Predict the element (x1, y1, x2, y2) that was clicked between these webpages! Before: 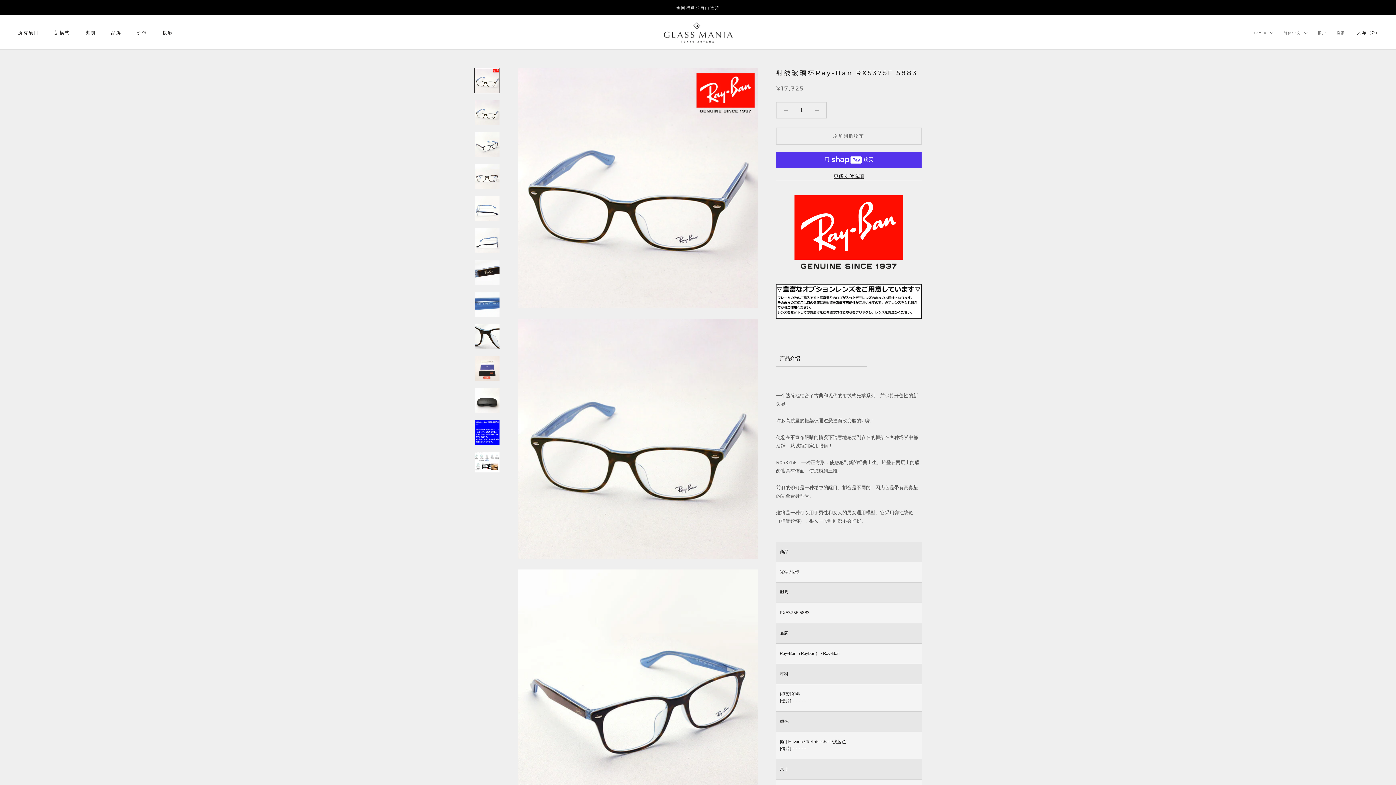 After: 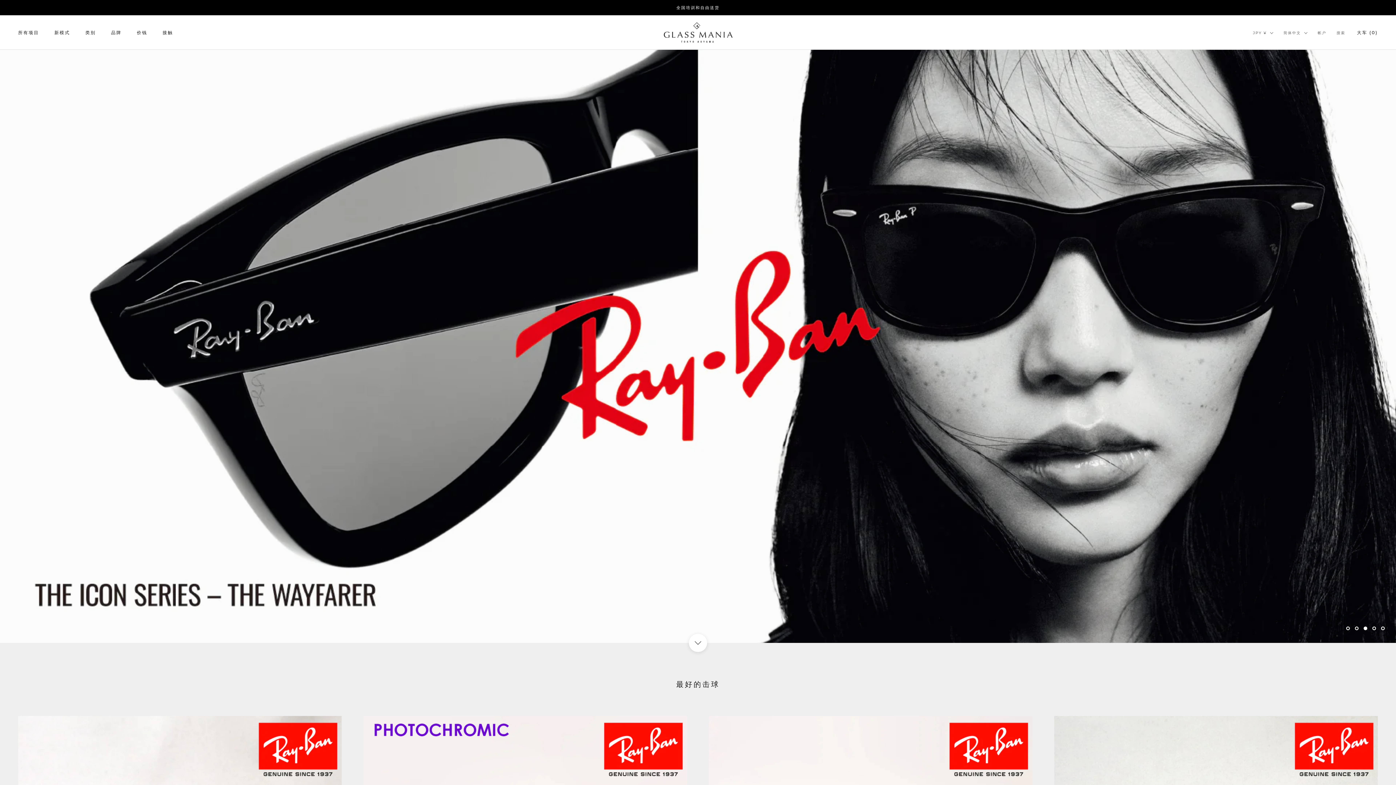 Action: bbox: (136, 29, 147, 35) label: 价钱